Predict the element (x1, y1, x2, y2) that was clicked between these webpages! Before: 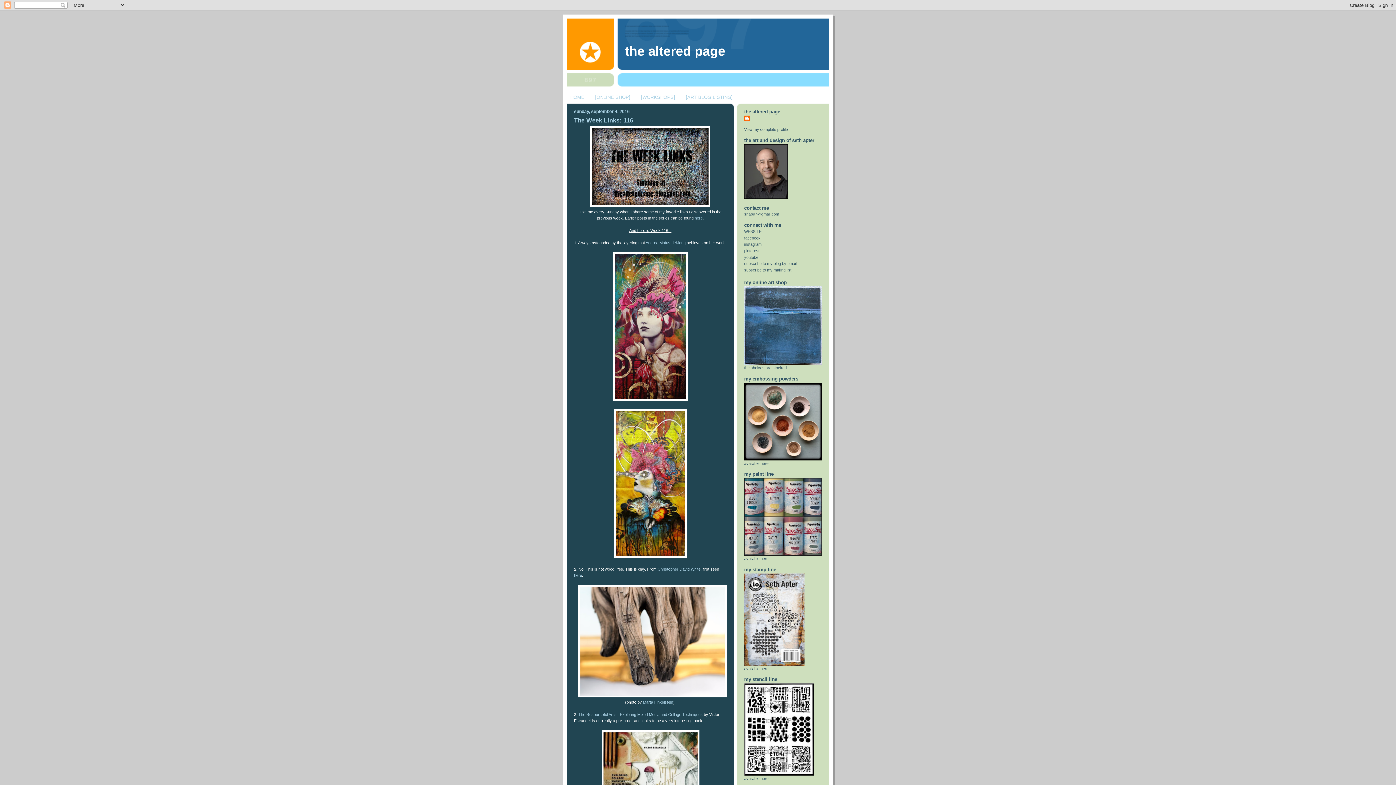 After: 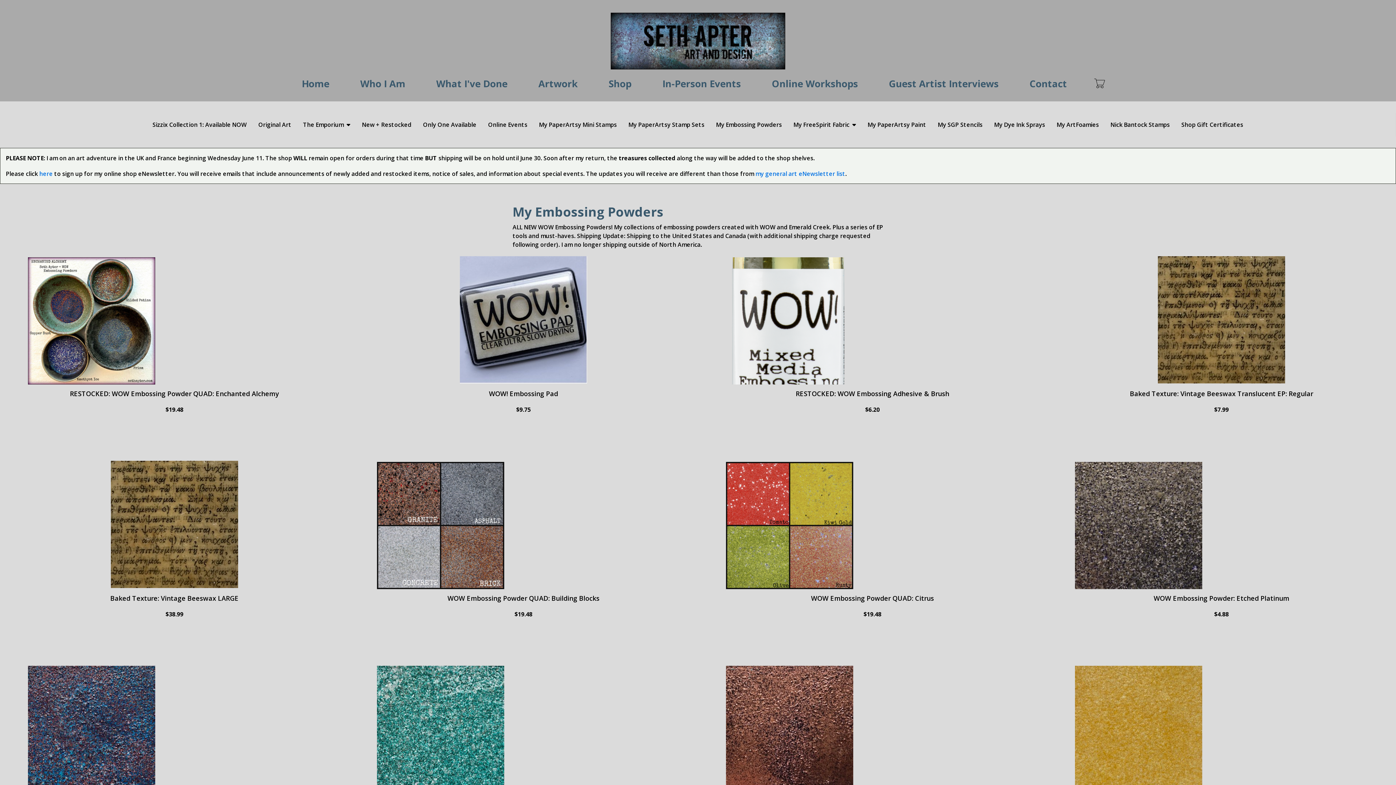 Action: bbox: (744, 457, 822, 461)